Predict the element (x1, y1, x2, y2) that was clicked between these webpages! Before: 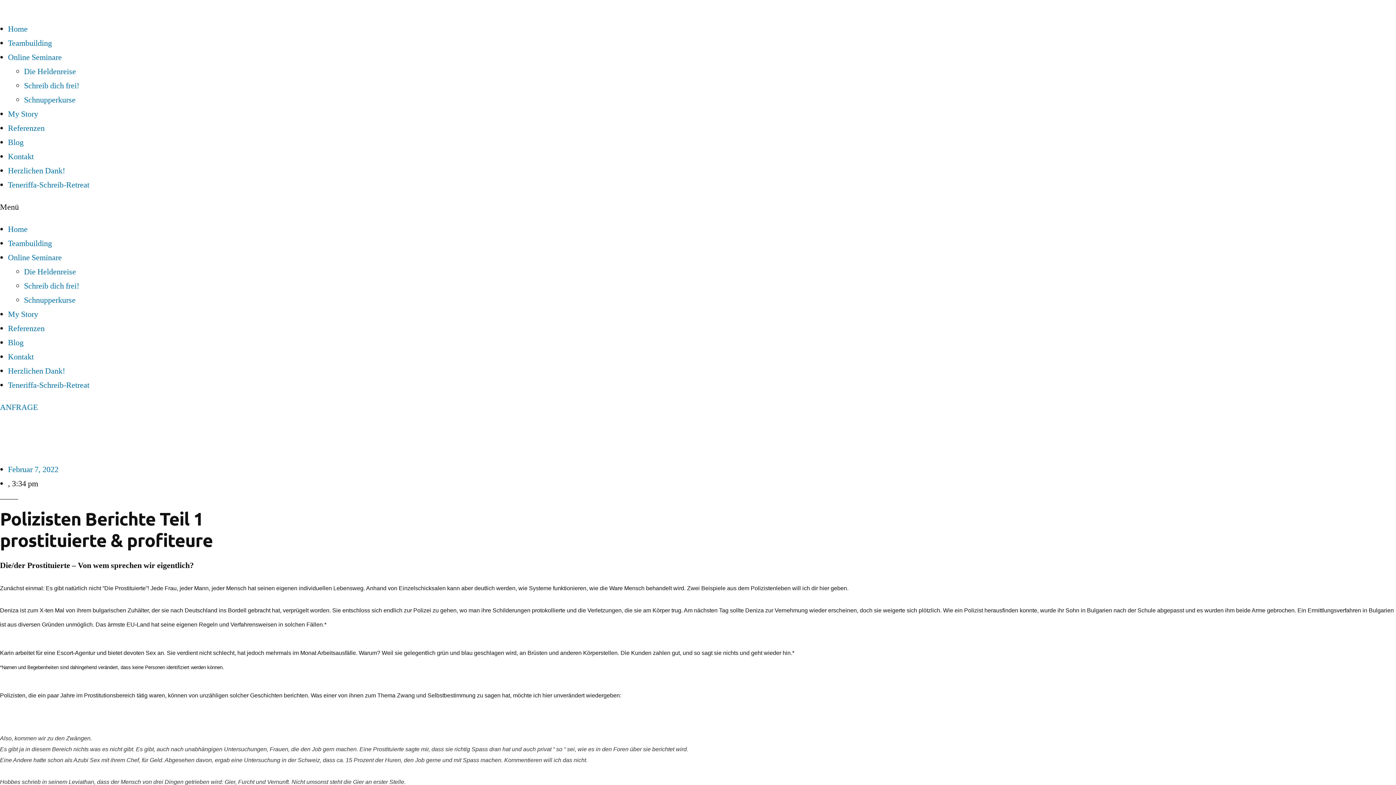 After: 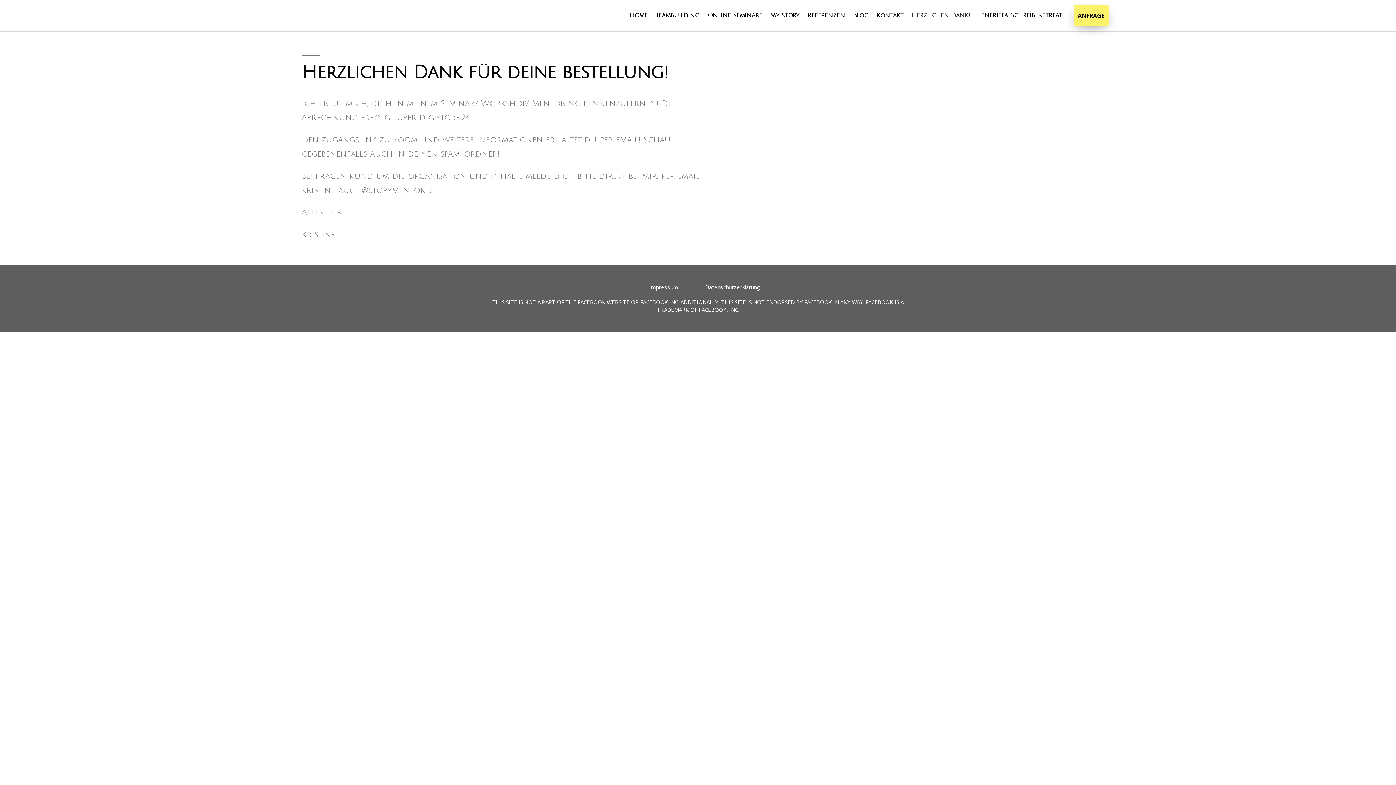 Action: bbox: (8, 165, 65, 176) label: Herzlichen Dank!